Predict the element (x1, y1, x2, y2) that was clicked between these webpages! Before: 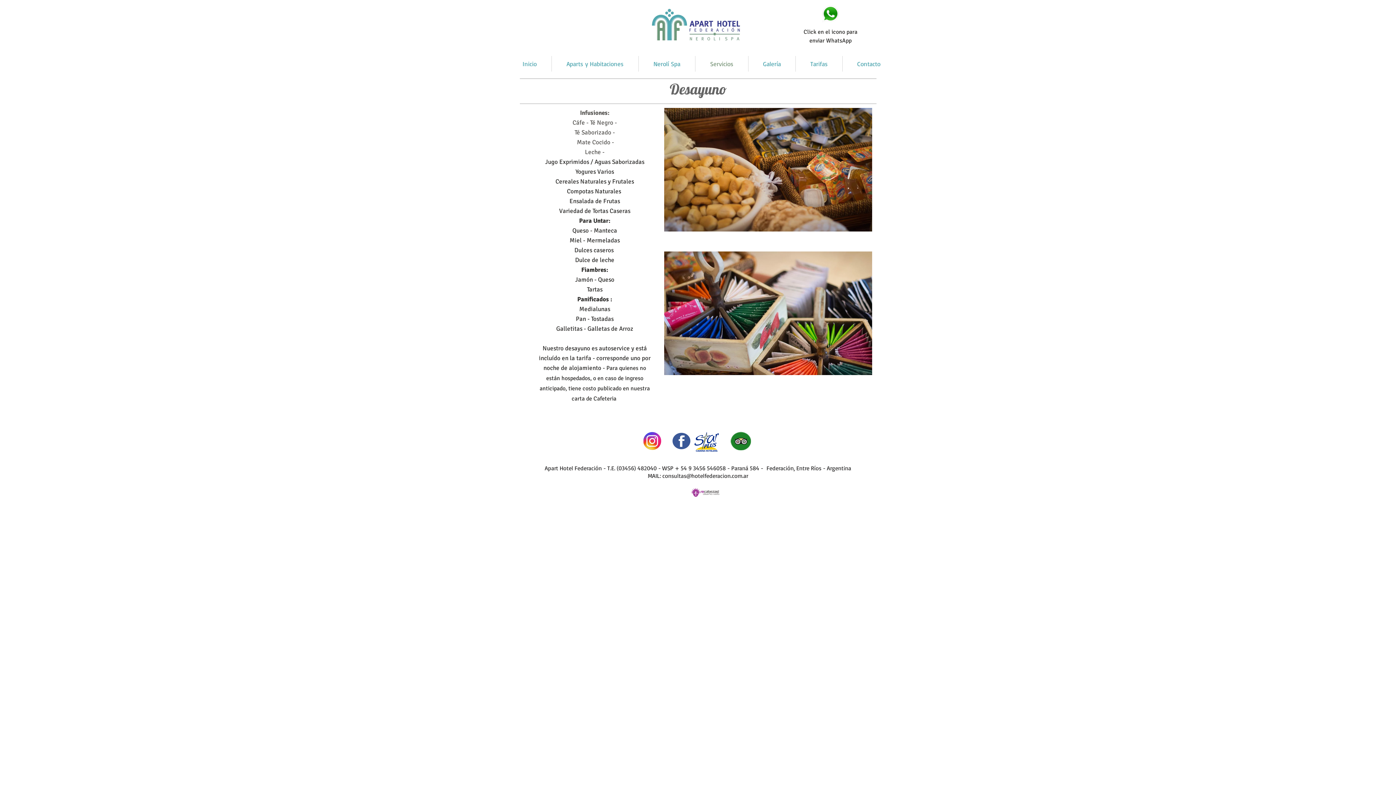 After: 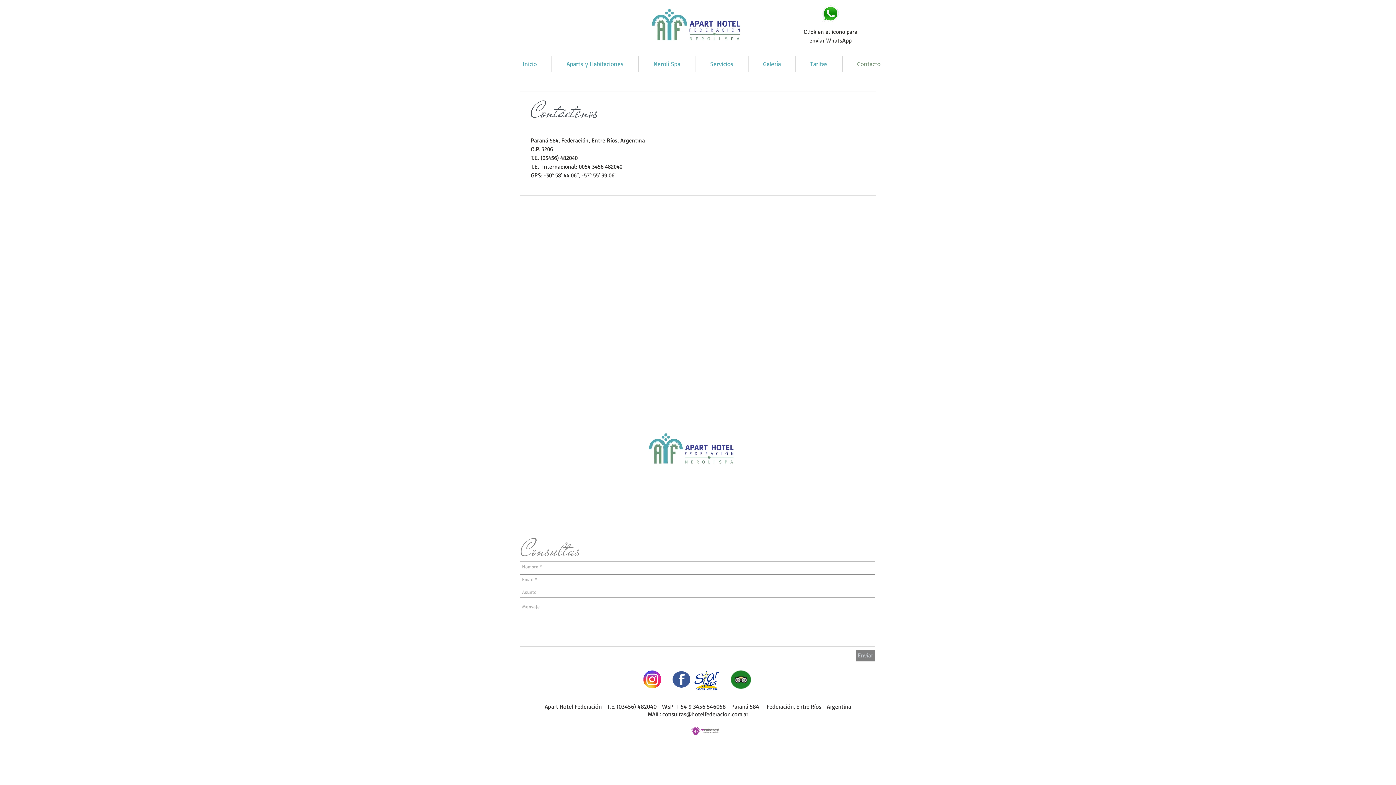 Action: bbox: (842, 56, 895, 71) label: Contacto